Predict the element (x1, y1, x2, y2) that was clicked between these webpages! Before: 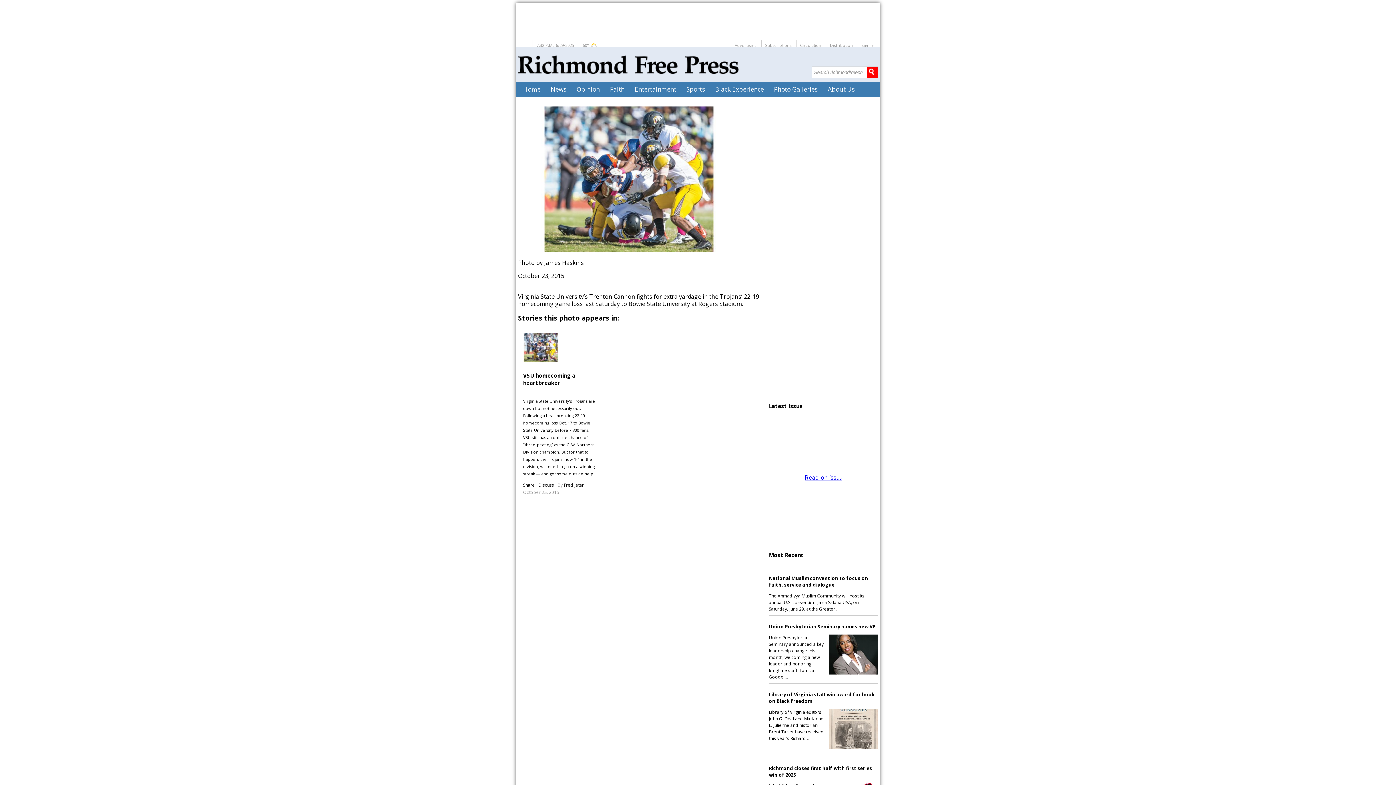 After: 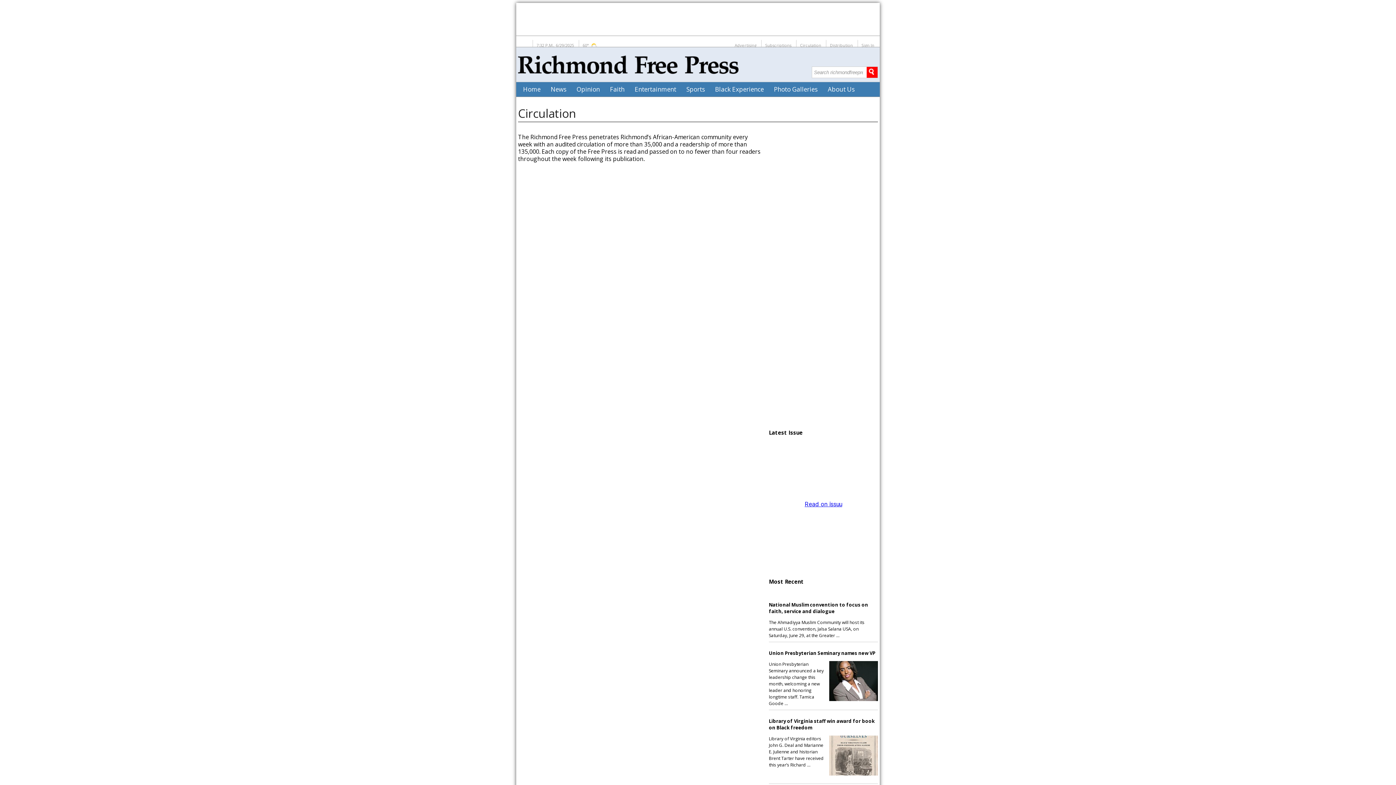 Action: bbox: (800, 42, 821, 48) label: Circulation